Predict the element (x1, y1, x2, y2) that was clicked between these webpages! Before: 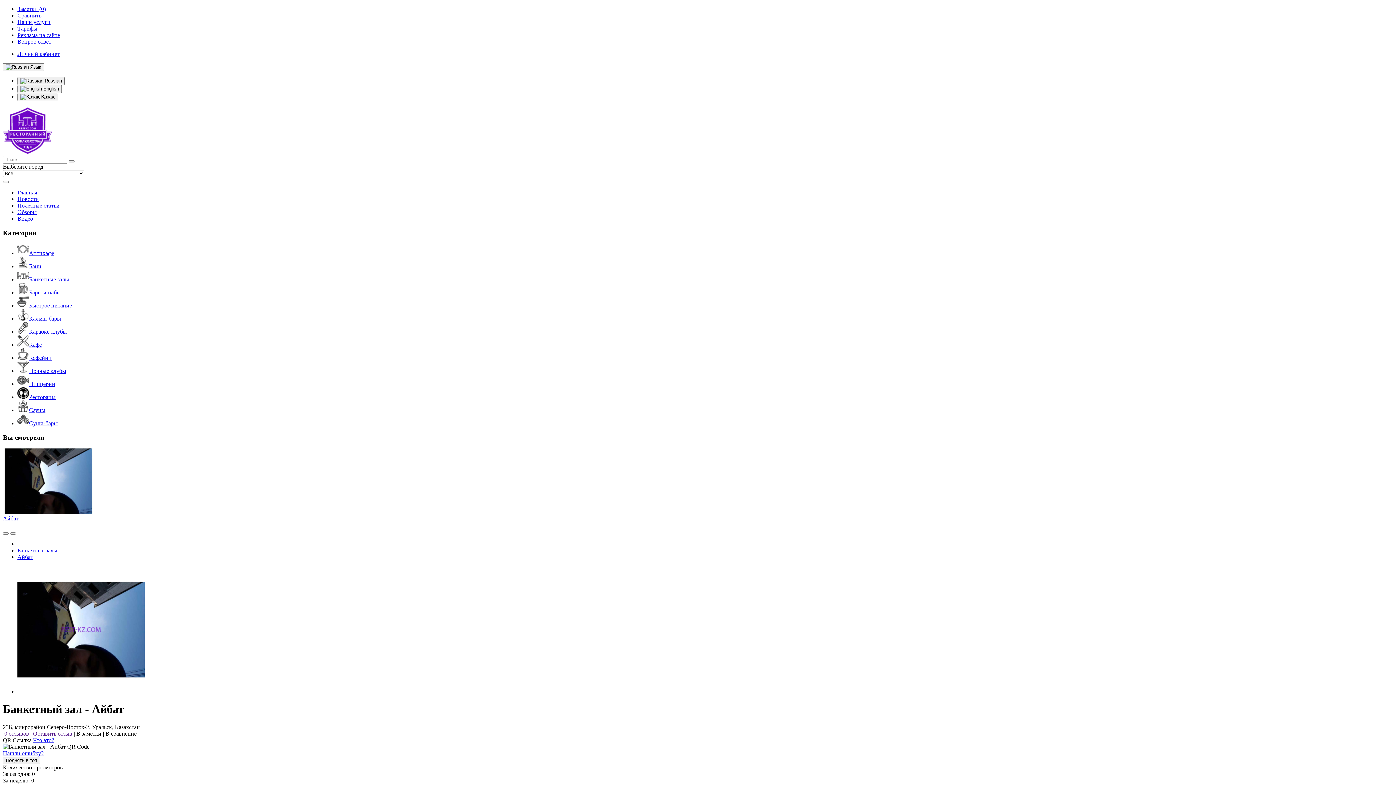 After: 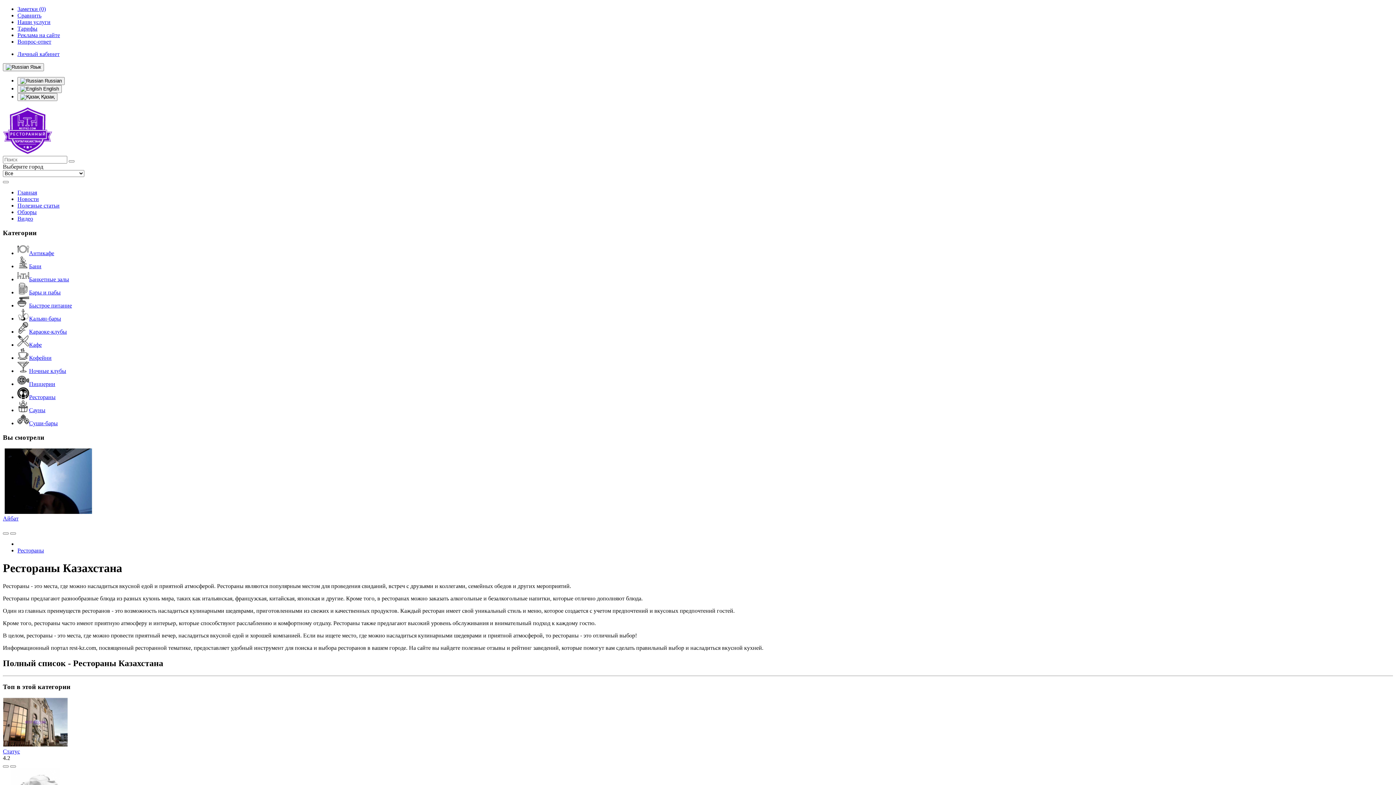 Action: label: Рестораны bbox: (17, 394, 55, 400)